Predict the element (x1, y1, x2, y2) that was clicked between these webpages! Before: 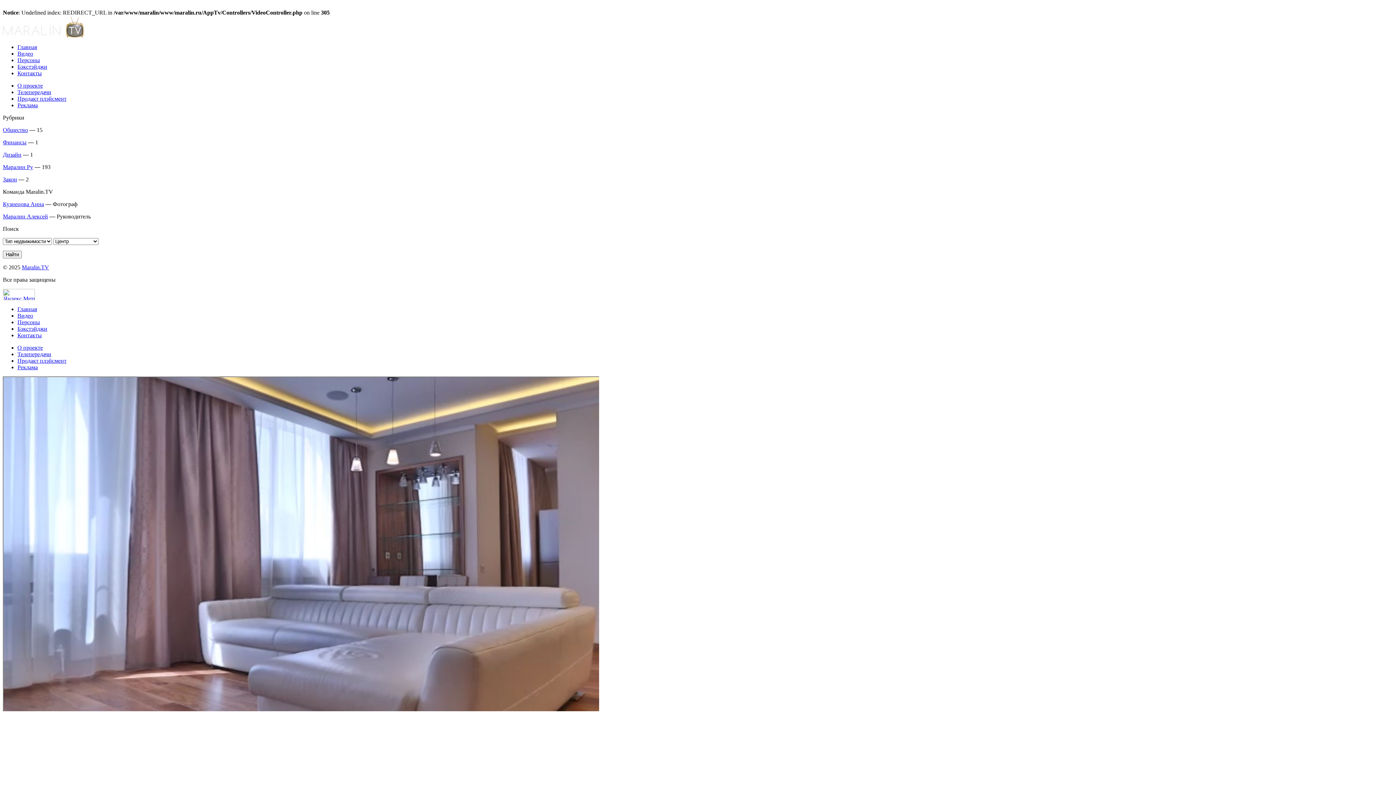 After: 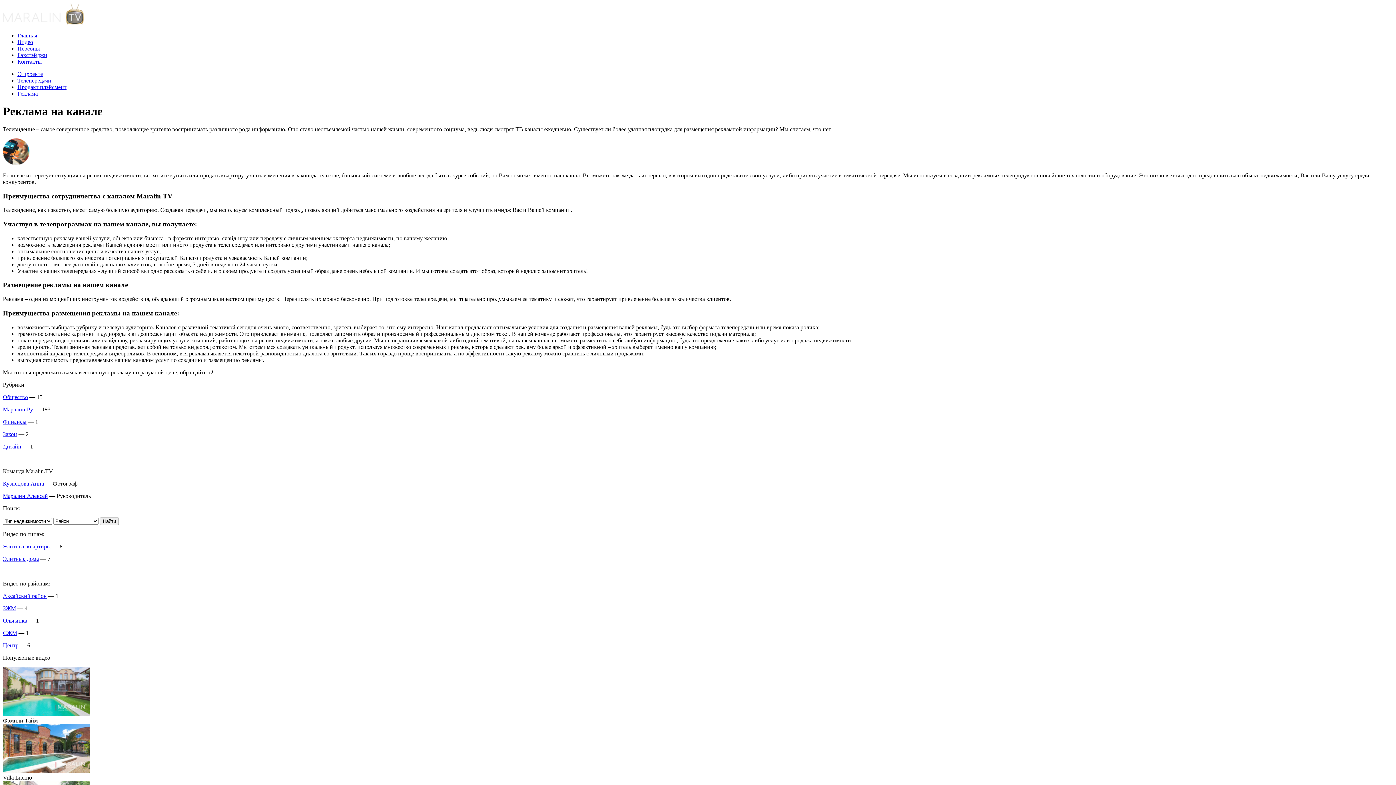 Action: bbox: (17, 102, 37, 108) label: Реклама